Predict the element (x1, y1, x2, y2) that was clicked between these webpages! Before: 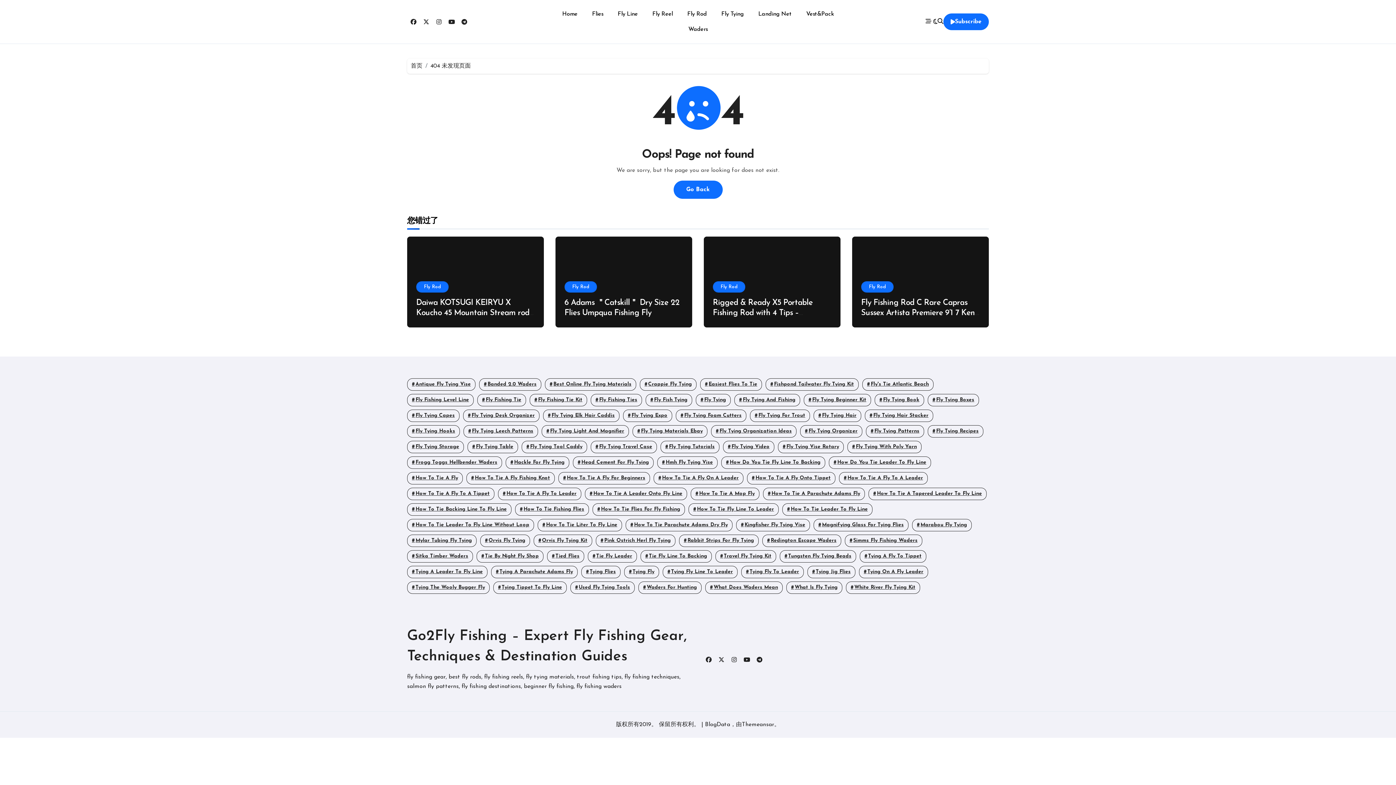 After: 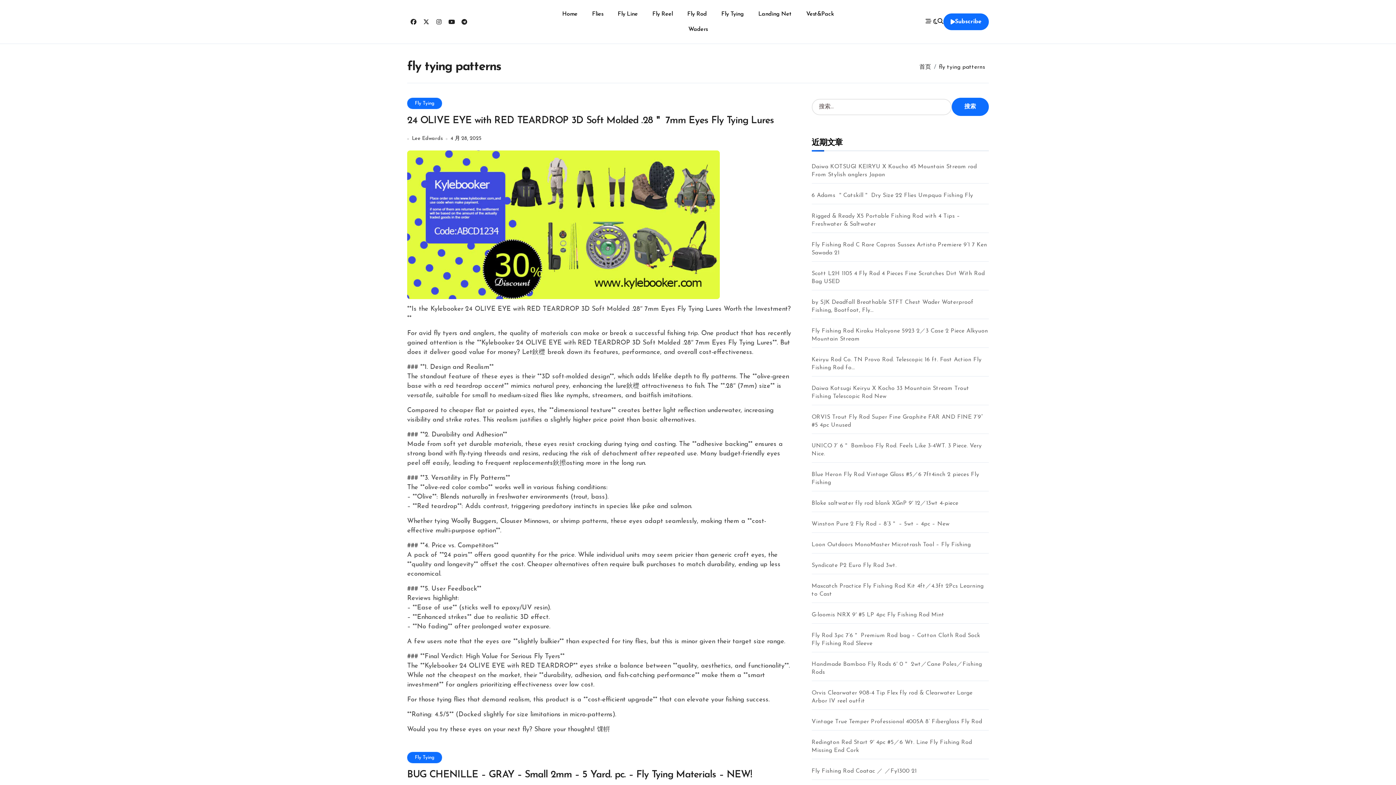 Action: bbox: (866, 425, 924, 437) label: fly tying patterns (3 项)